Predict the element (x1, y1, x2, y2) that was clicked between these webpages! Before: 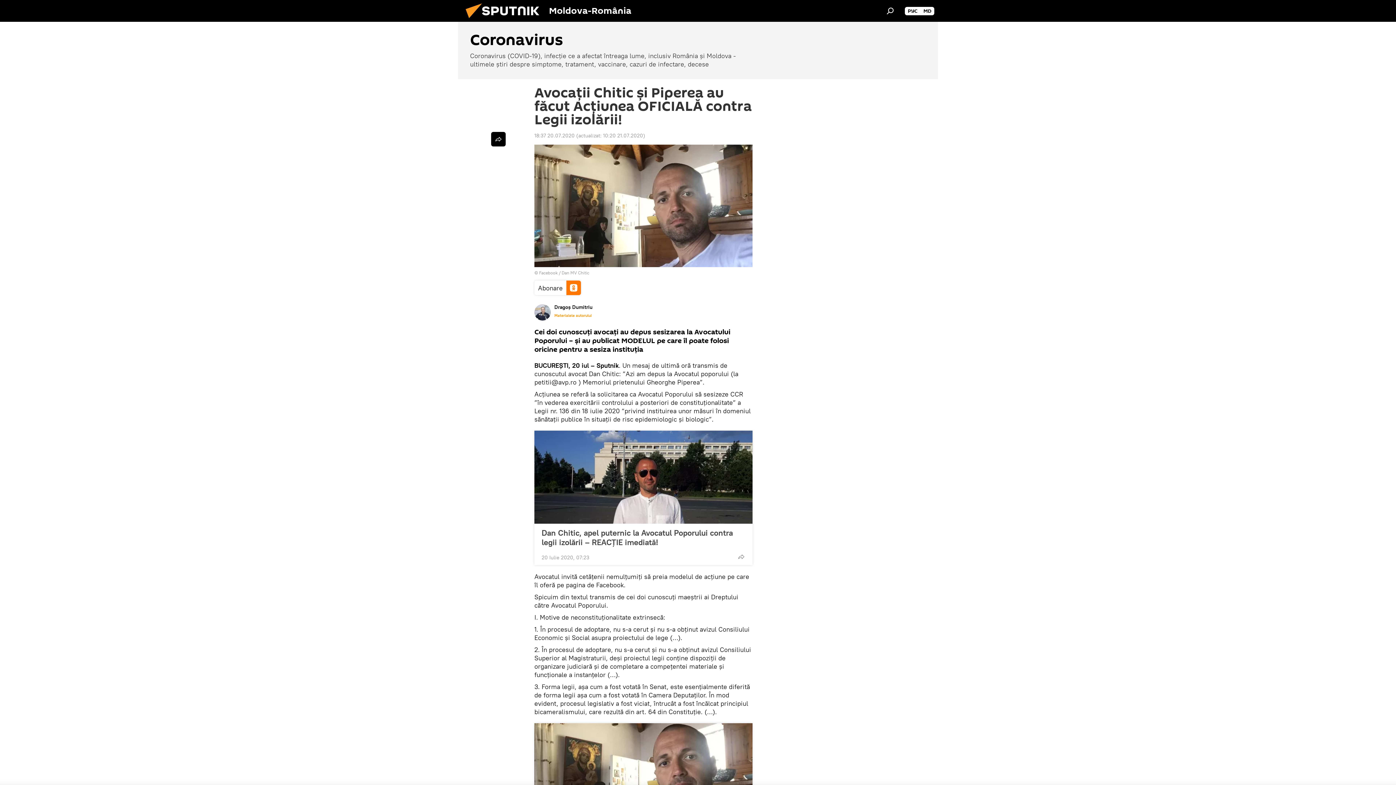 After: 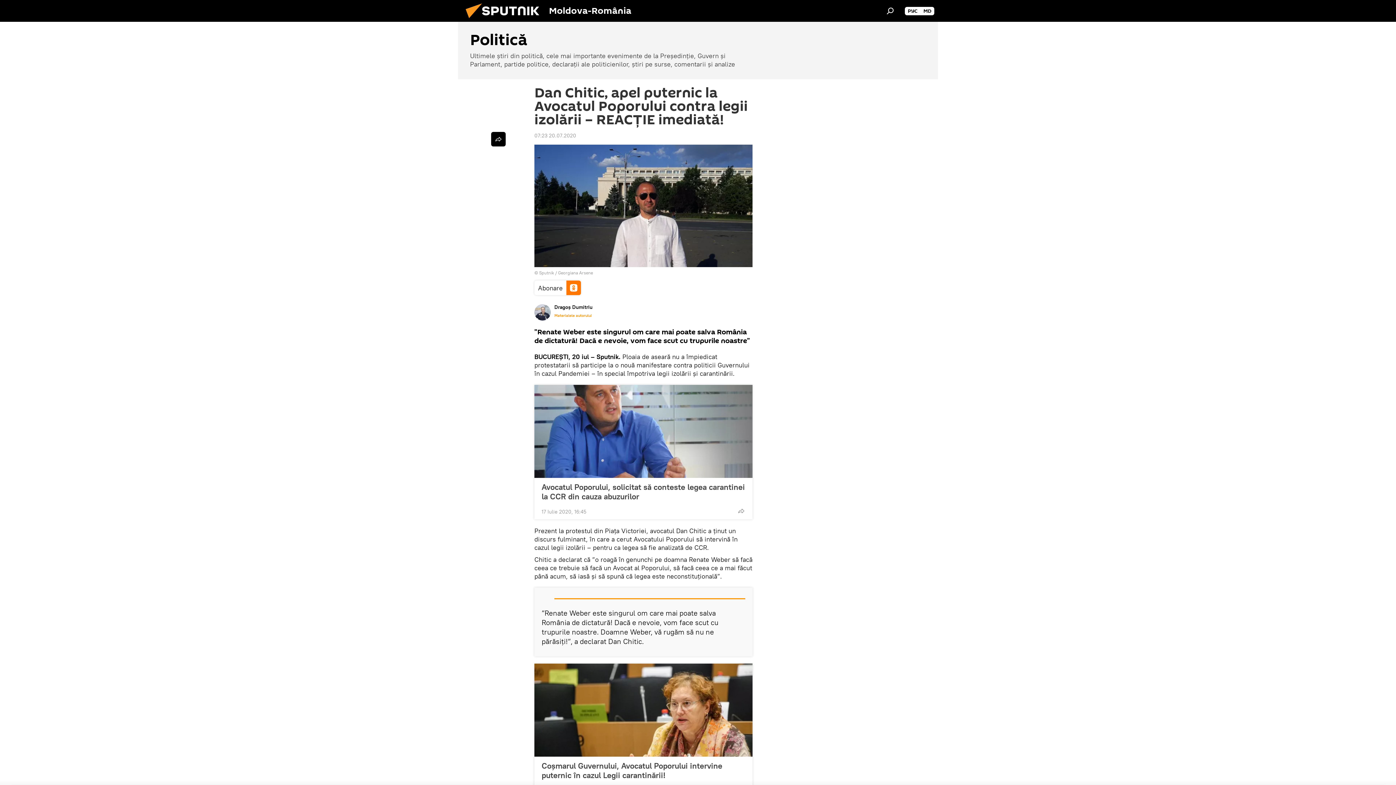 Action: bbox: (534, 430, 752, 524)